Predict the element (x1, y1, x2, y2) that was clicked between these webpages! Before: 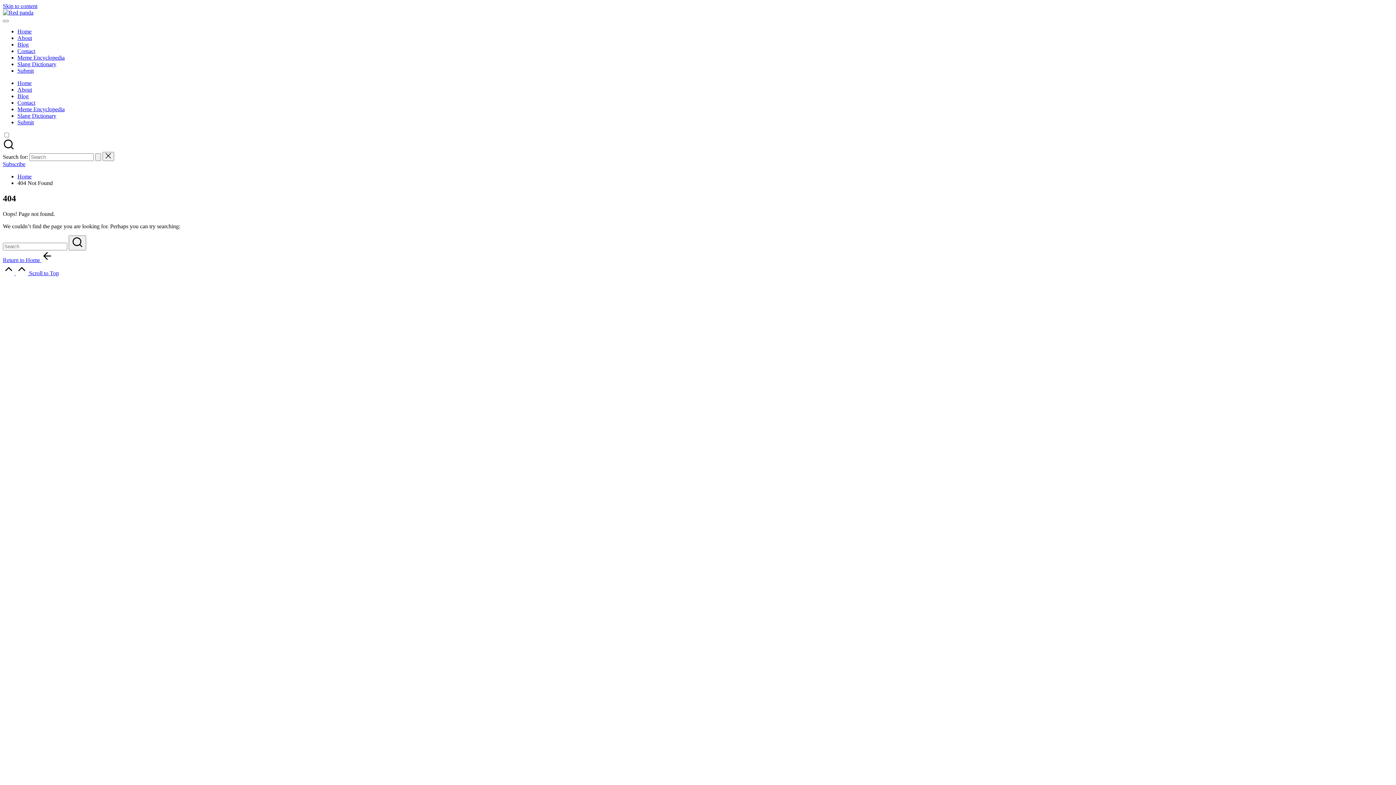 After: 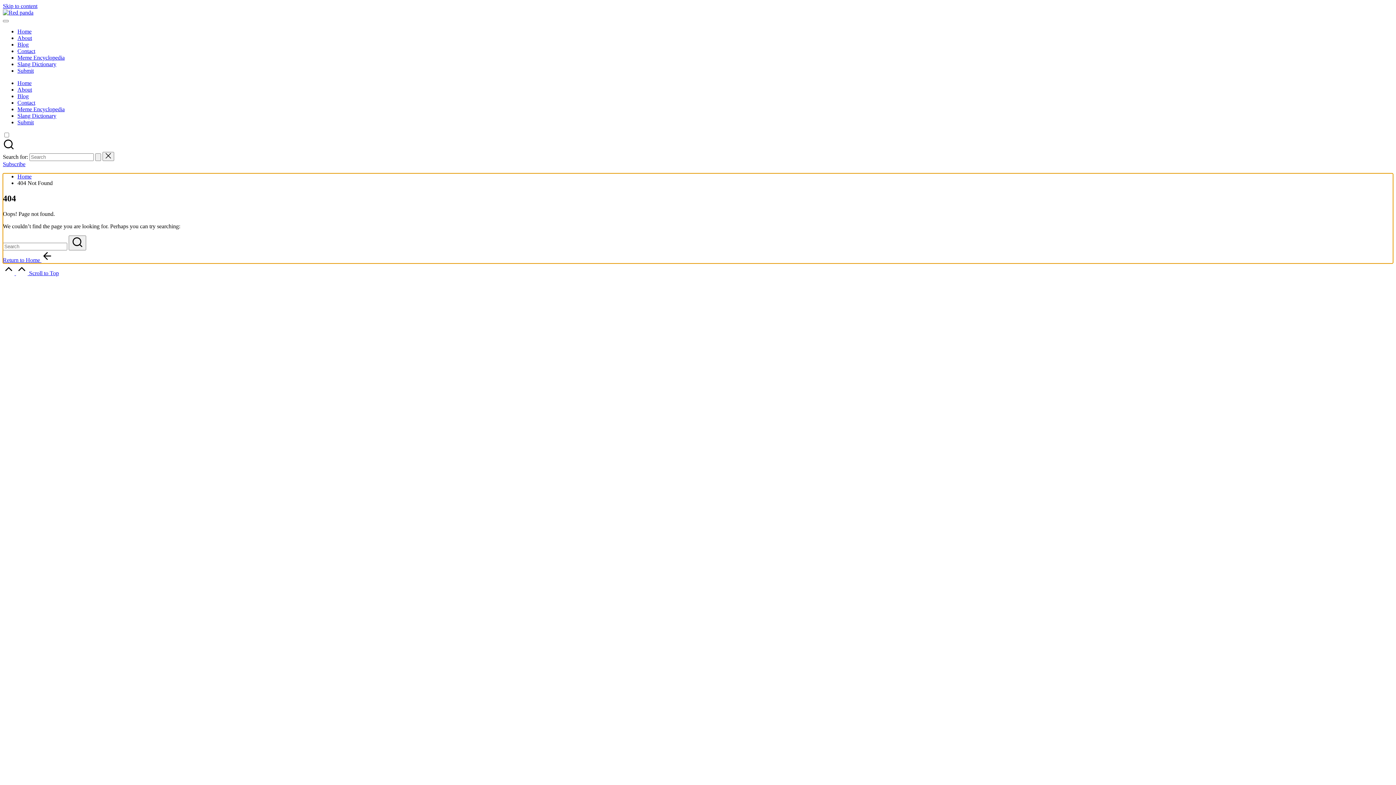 Action: bbox: (2, 2, 37, 9) label: Skip to content